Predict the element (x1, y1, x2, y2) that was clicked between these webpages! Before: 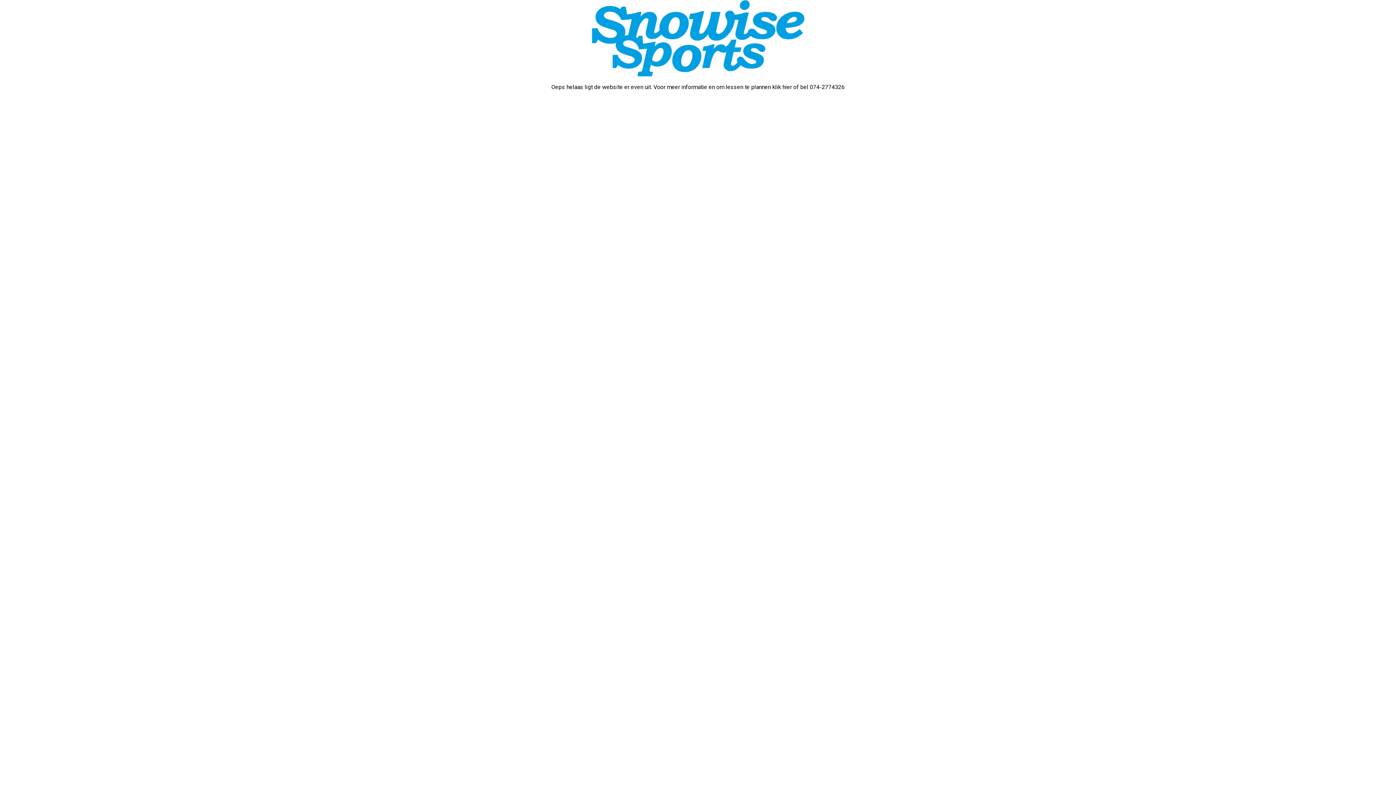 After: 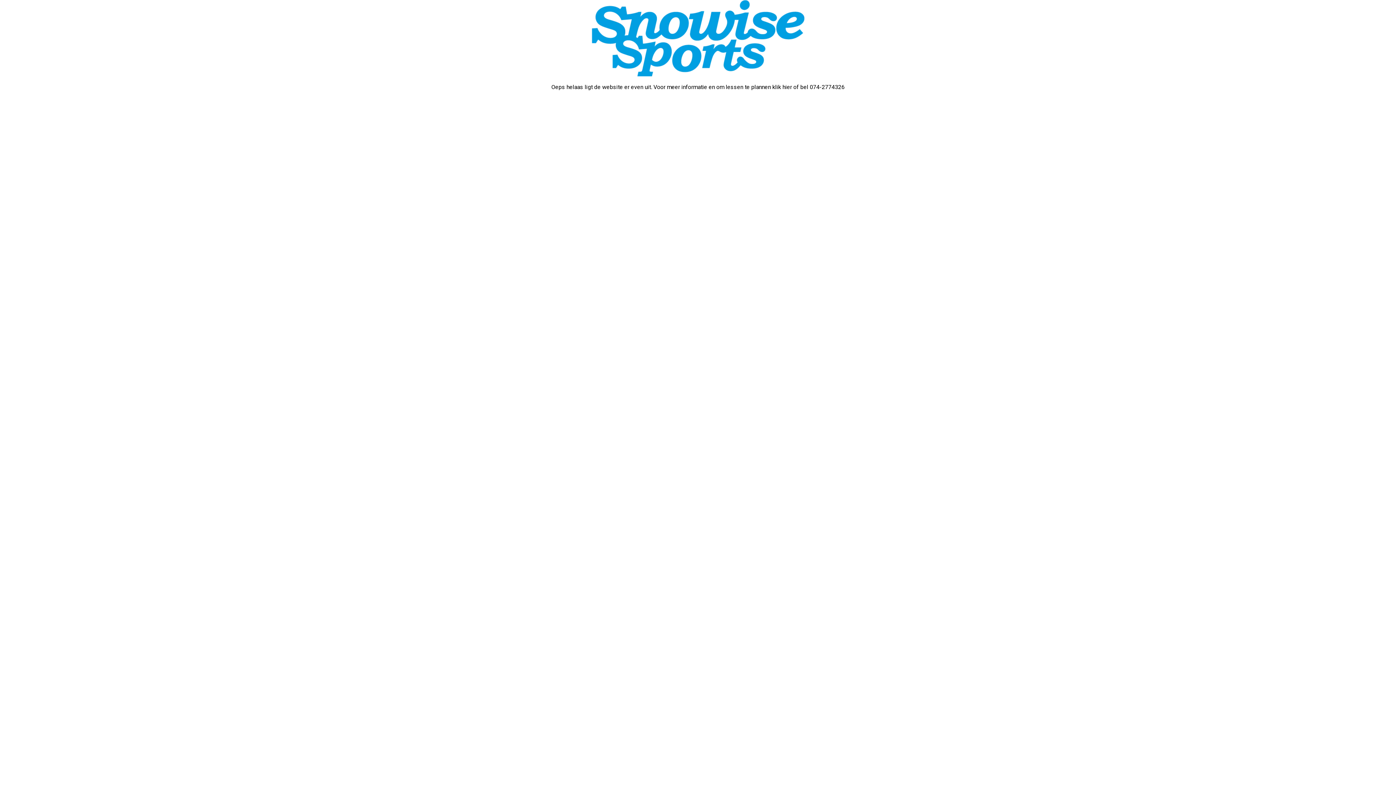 Action: bbox: (772, 83, 793, 90) label: klik hier 